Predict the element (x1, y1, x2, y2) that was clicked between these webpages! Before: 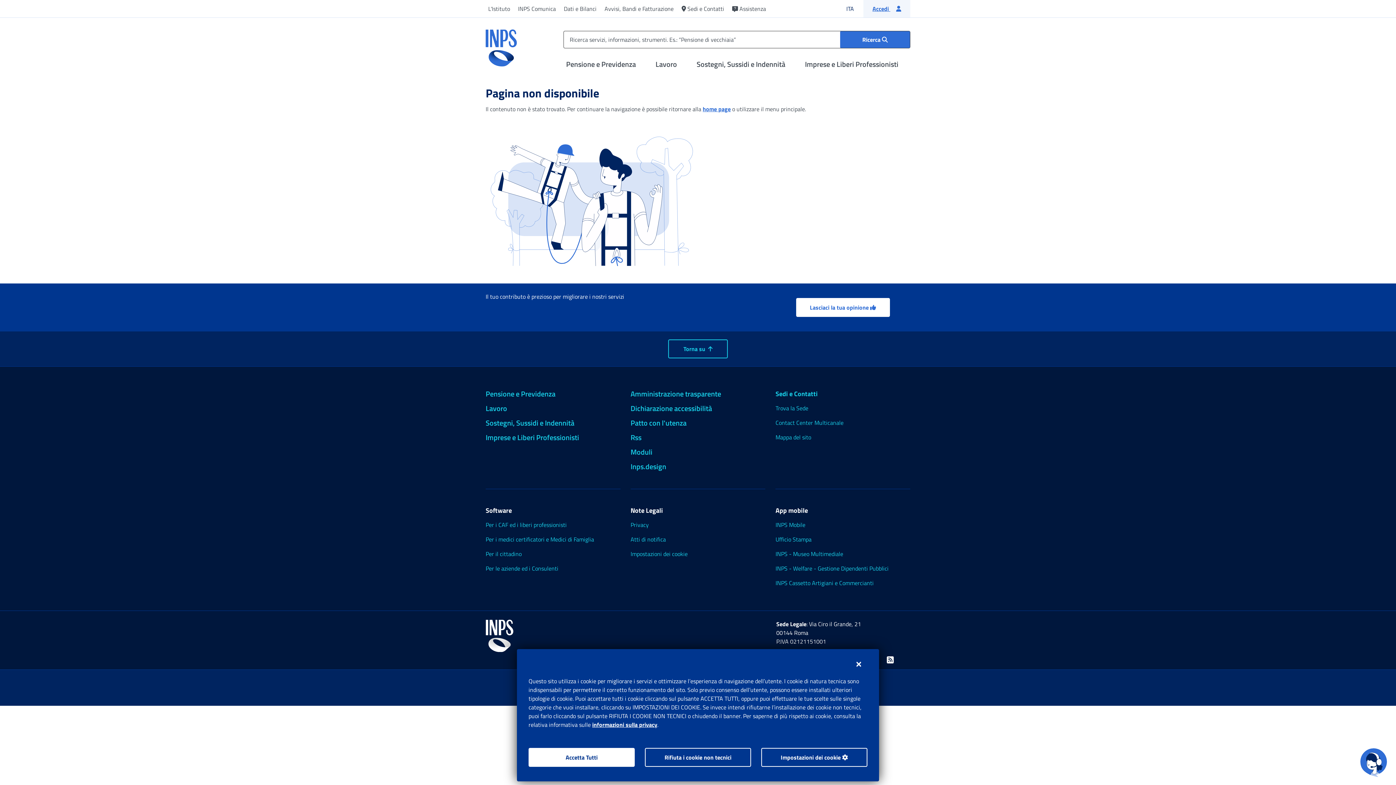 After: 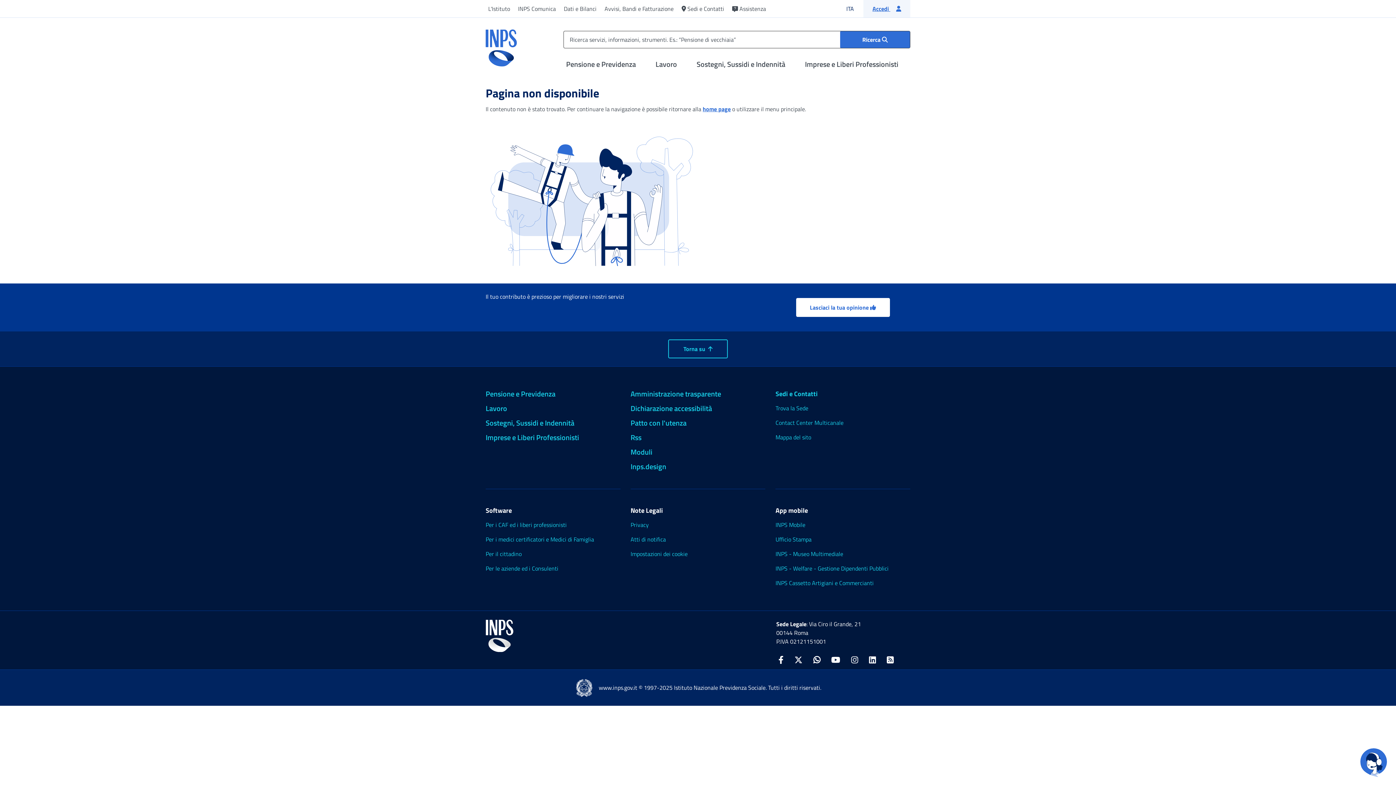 Action: bbox: (645, 748, 751, 767) label: Rifiuta i cookie non tecnici